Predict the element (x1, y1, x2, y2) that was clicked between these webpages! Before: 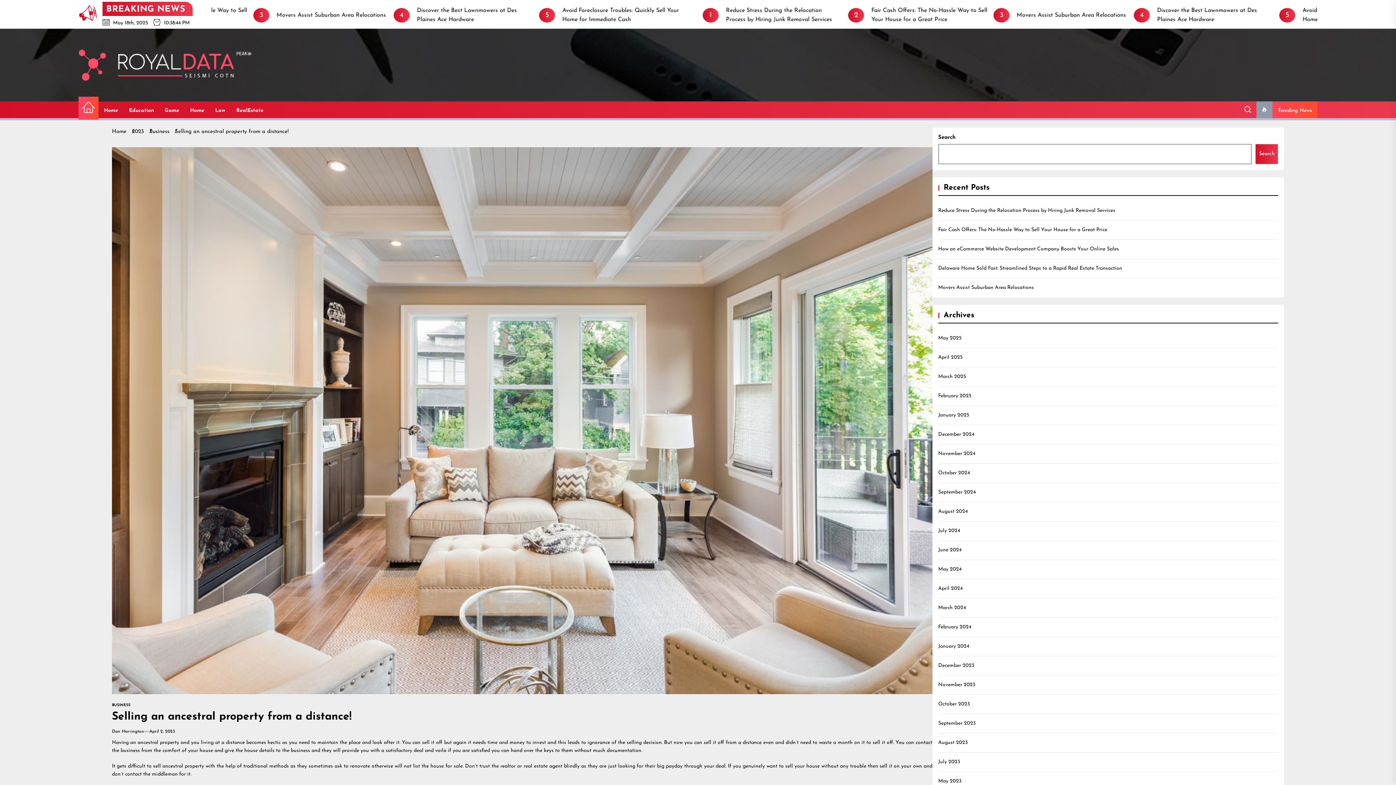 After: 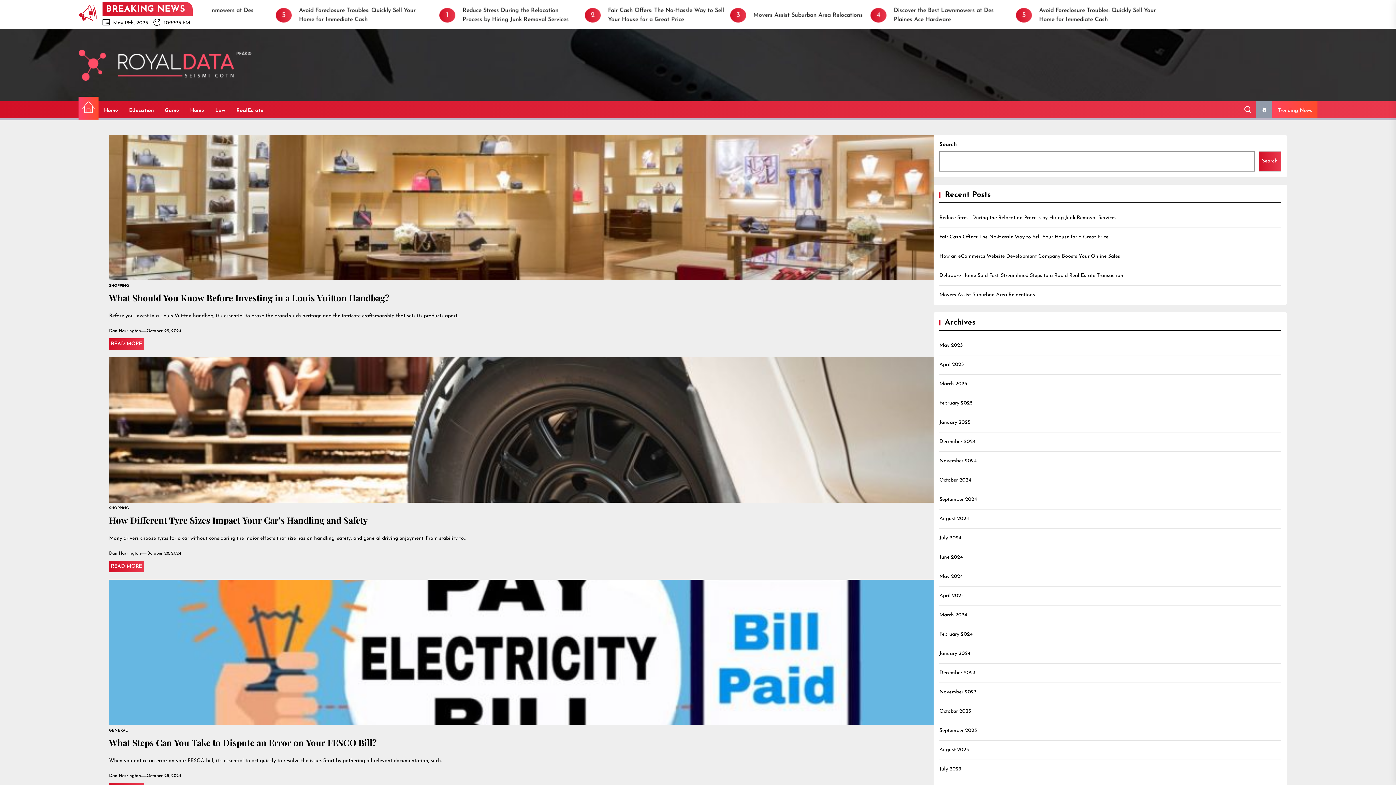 Action: bbox: (938, 469, 970, 477) label: October 2024